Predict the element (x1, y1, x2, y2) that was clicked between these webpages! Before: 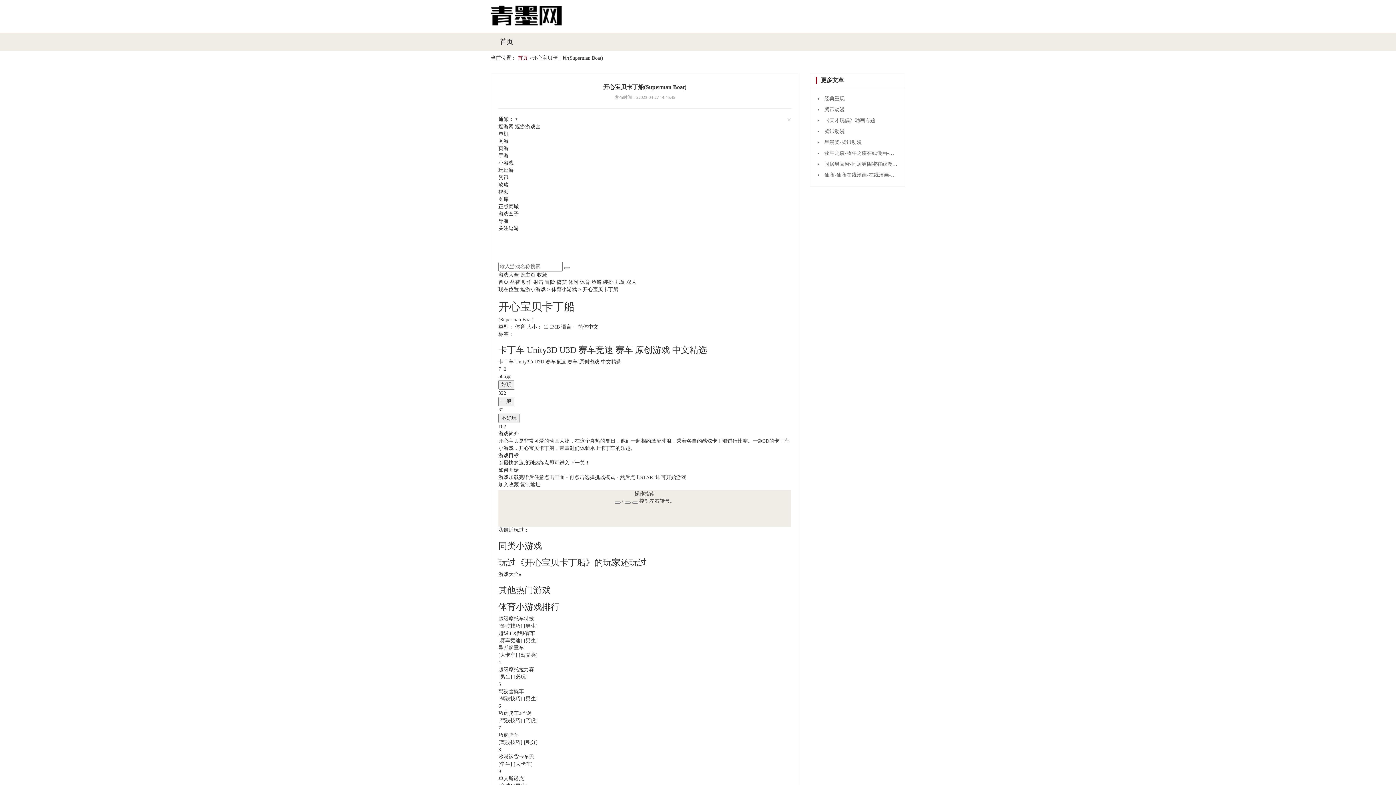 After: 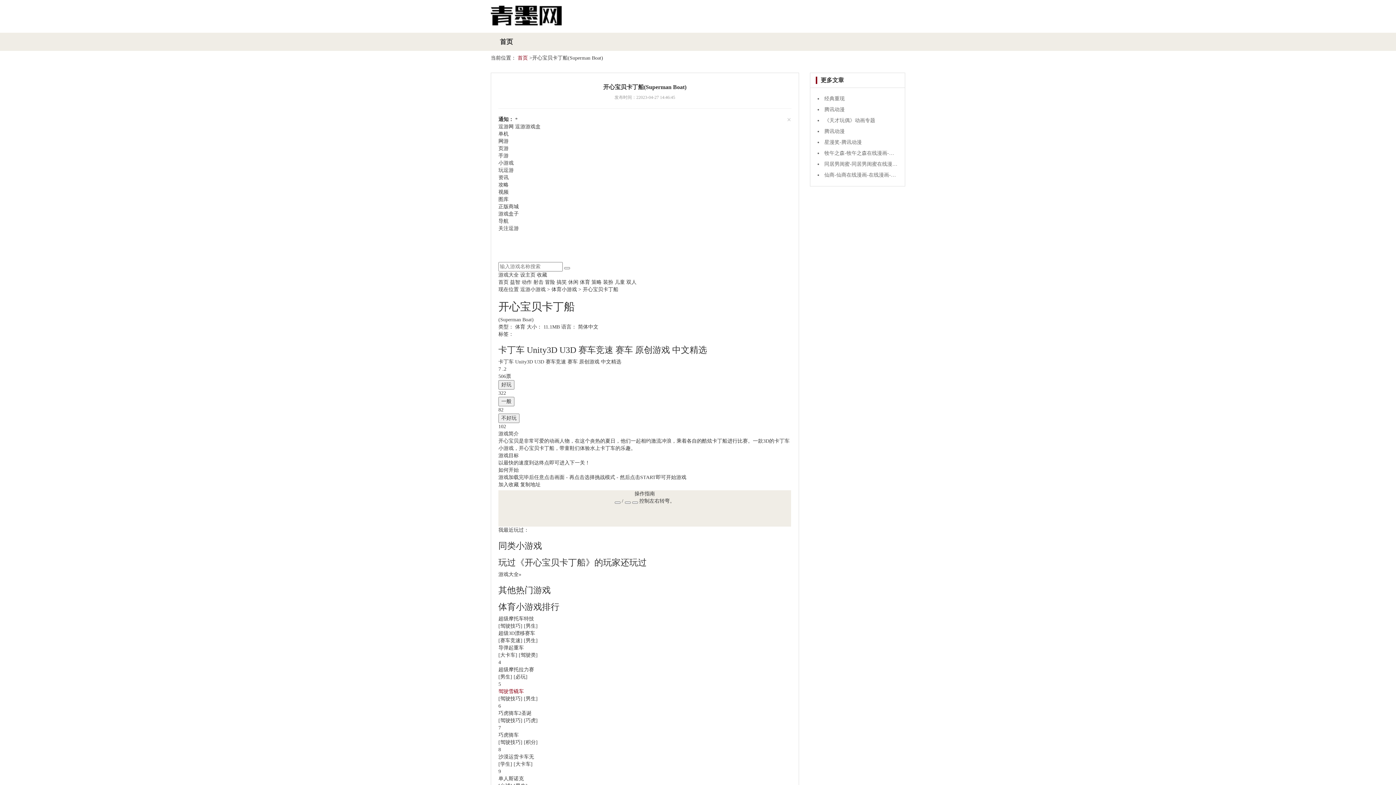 Action: label: 驾驶雪橇车 bbox: (498, 689, 524, 694)